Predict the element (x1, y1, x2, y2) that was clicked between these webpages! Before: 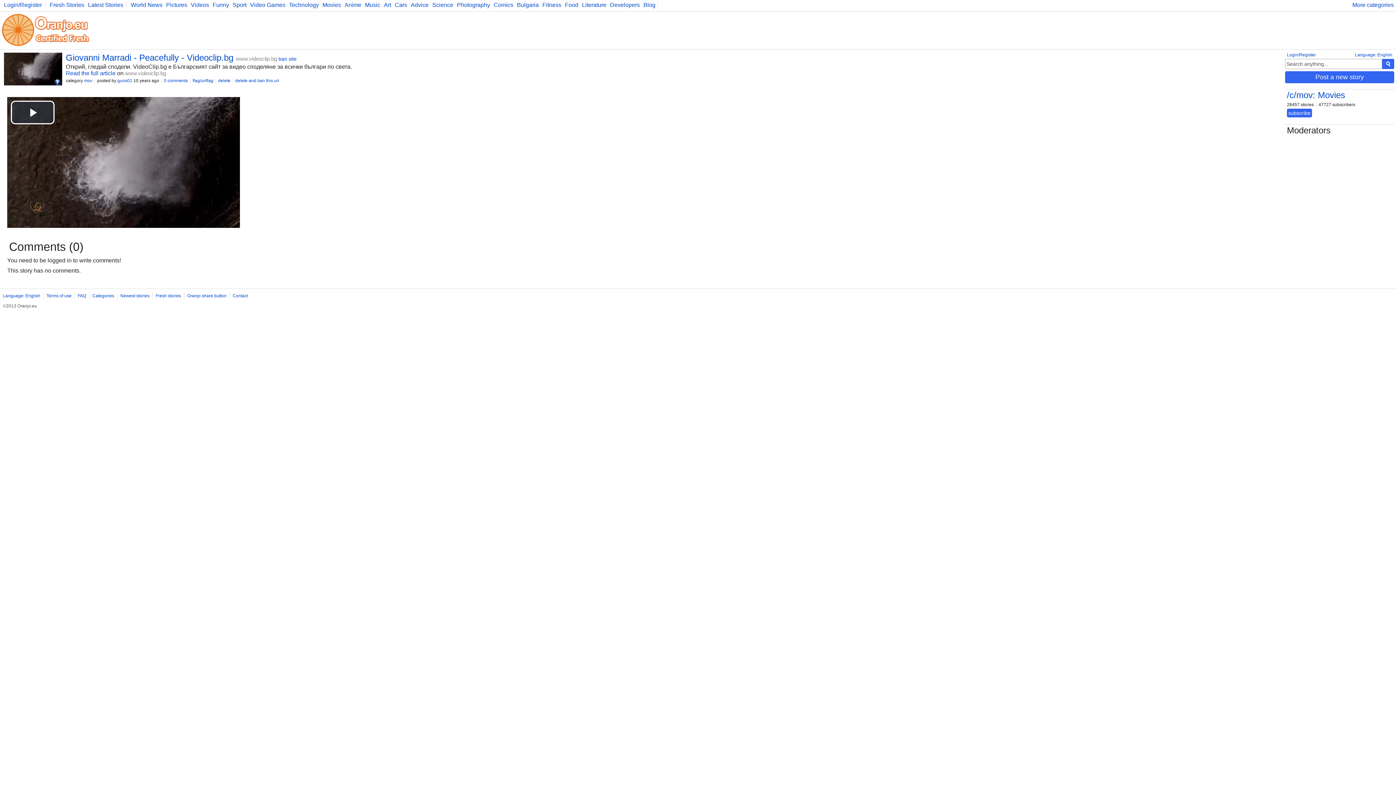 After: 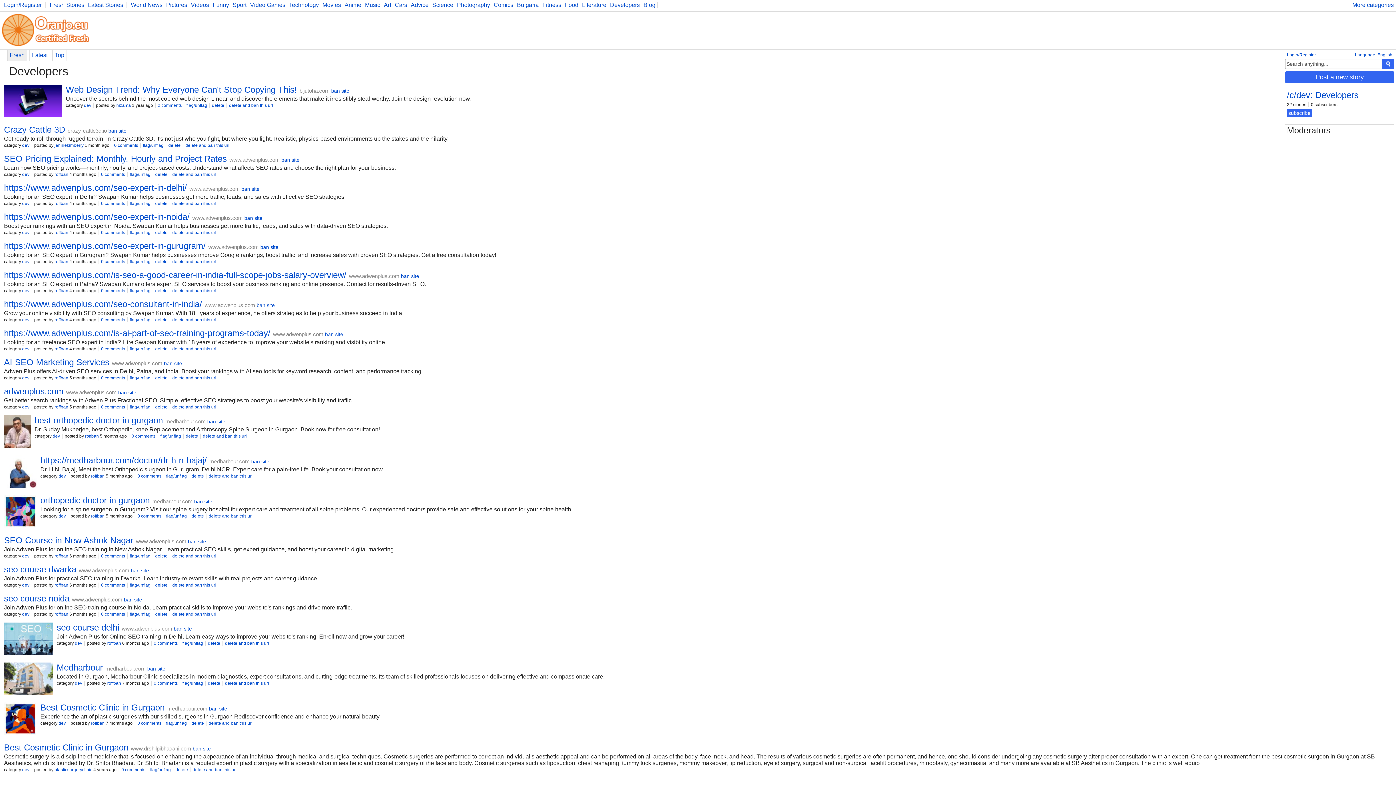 Action: label: Developers bbox: (608, 1, 640, 8)